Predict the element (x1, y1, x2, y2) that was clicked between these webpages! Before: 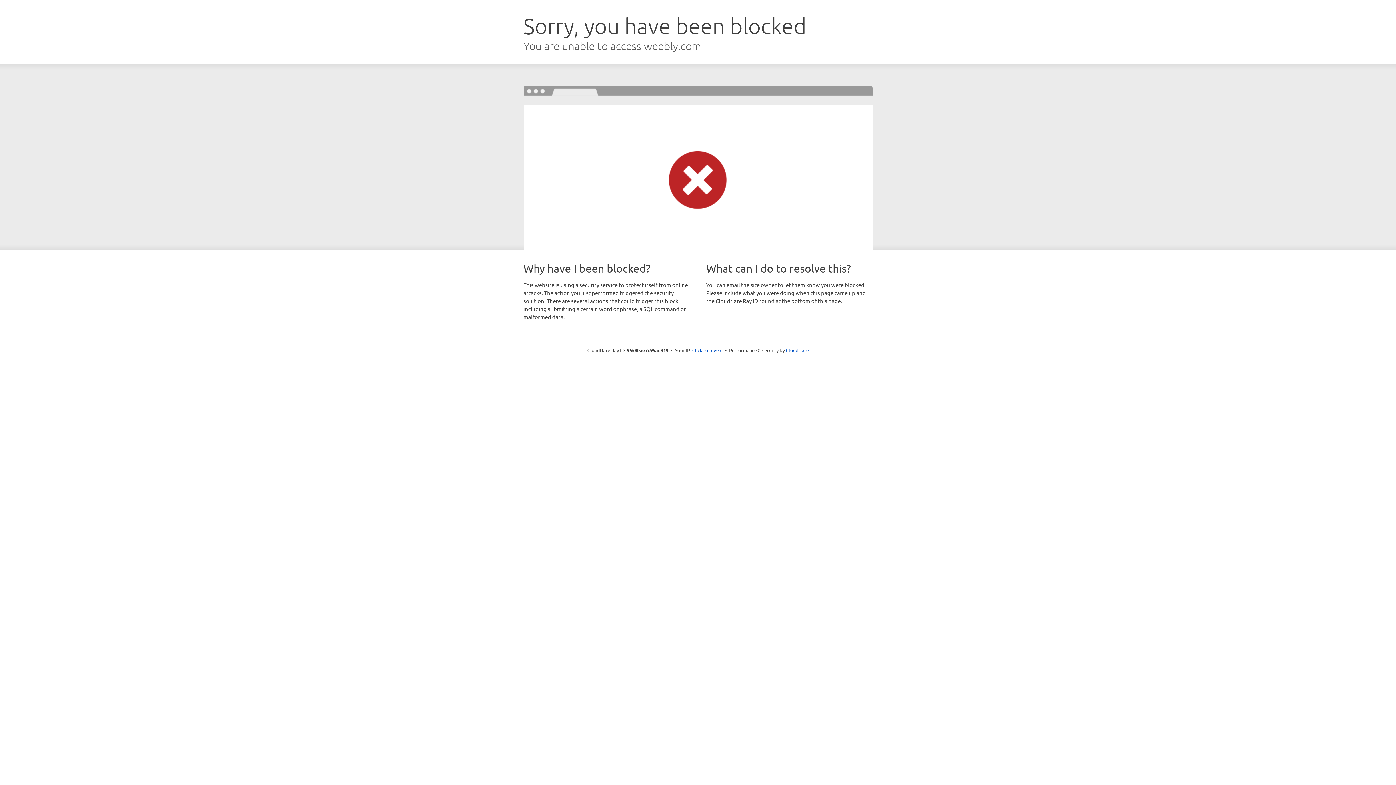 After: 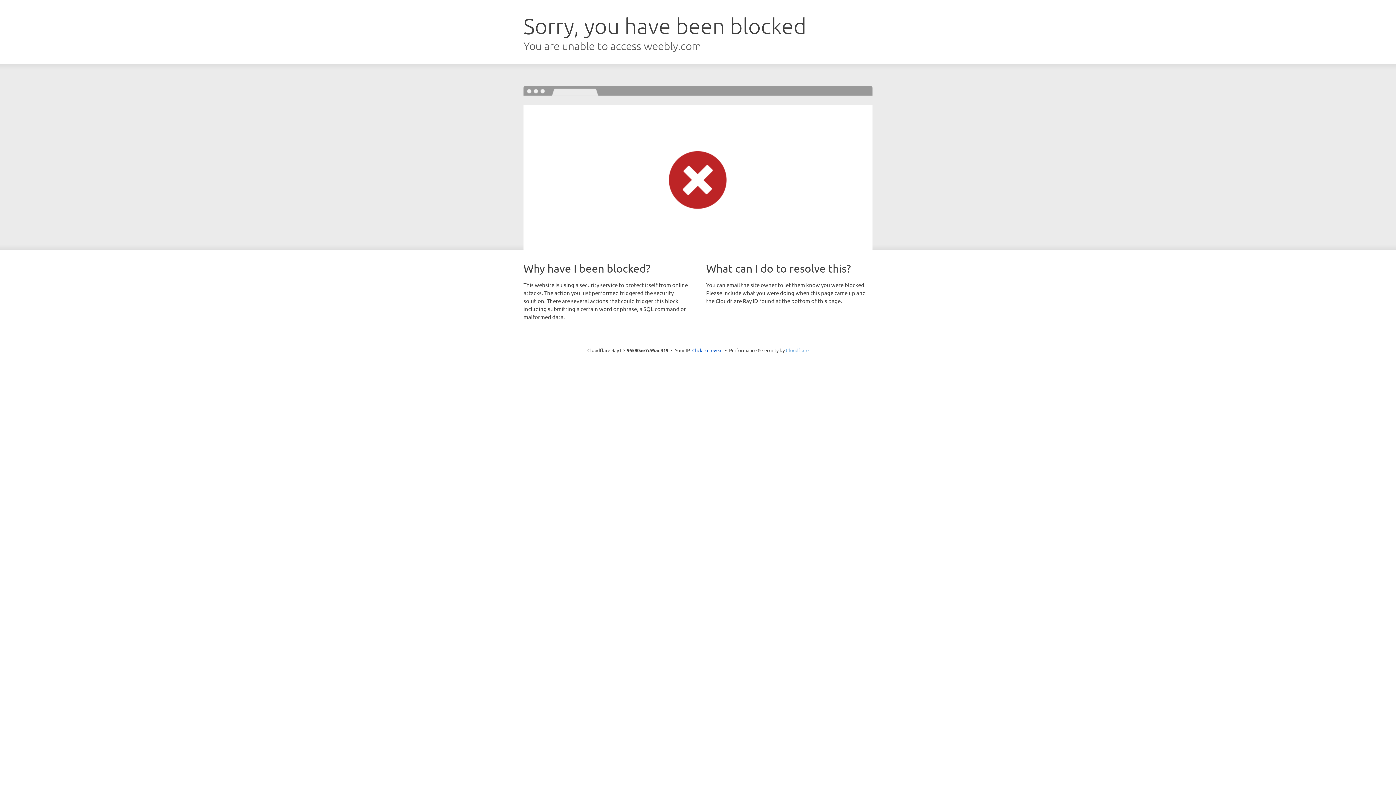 Action: bbox: (786, 347, 808, 353) label: Cloudflare